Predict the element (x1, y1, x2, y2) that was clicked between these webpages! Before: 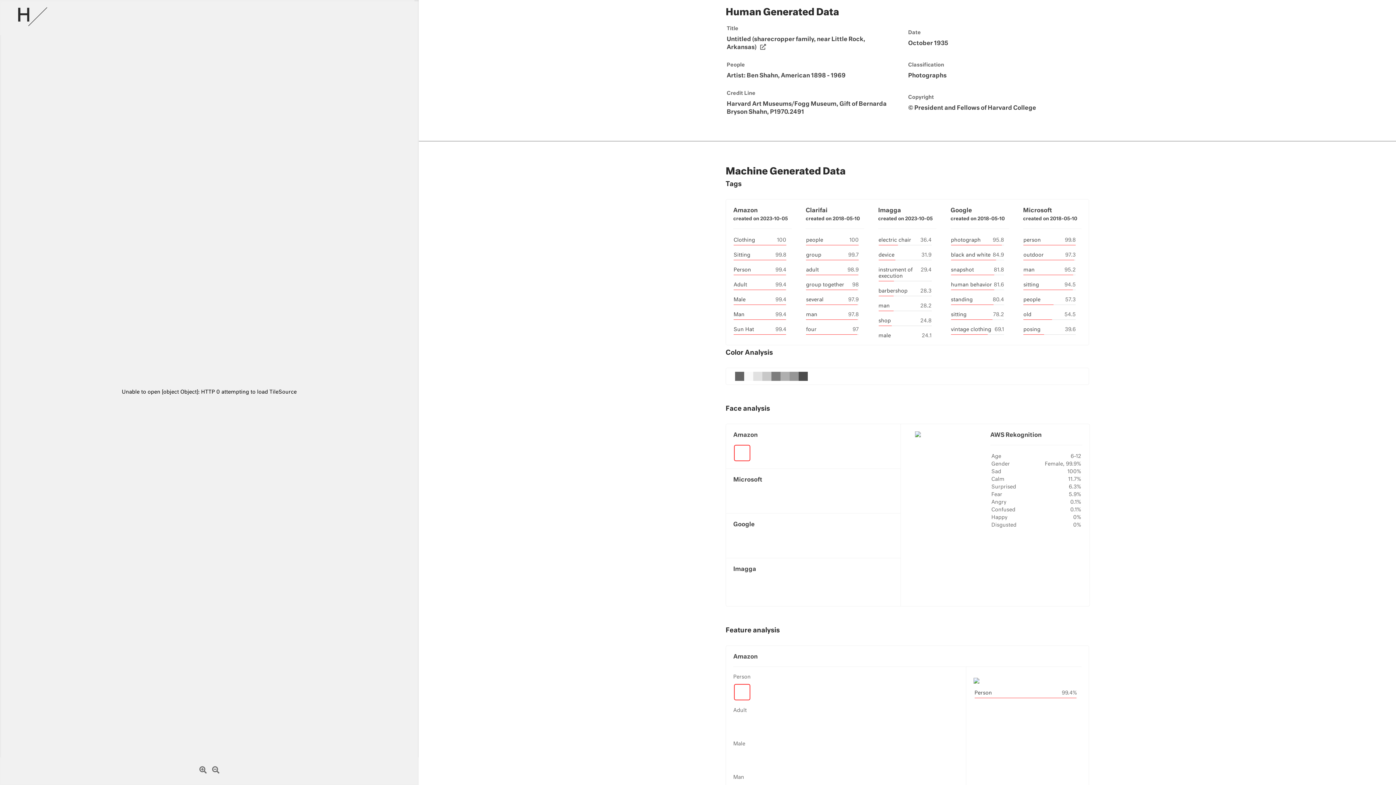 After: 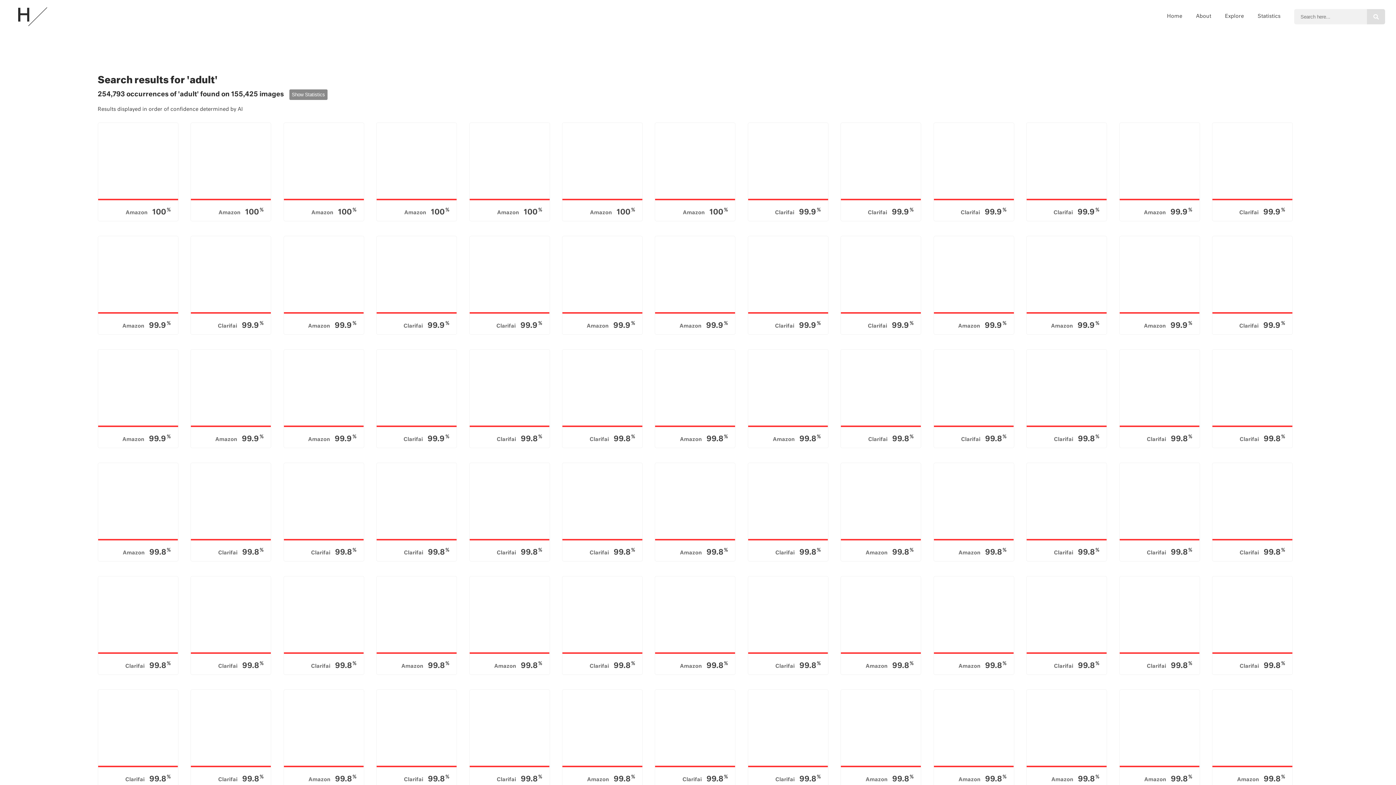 Action: bbox: (806, 267, 819, 272) label: adult